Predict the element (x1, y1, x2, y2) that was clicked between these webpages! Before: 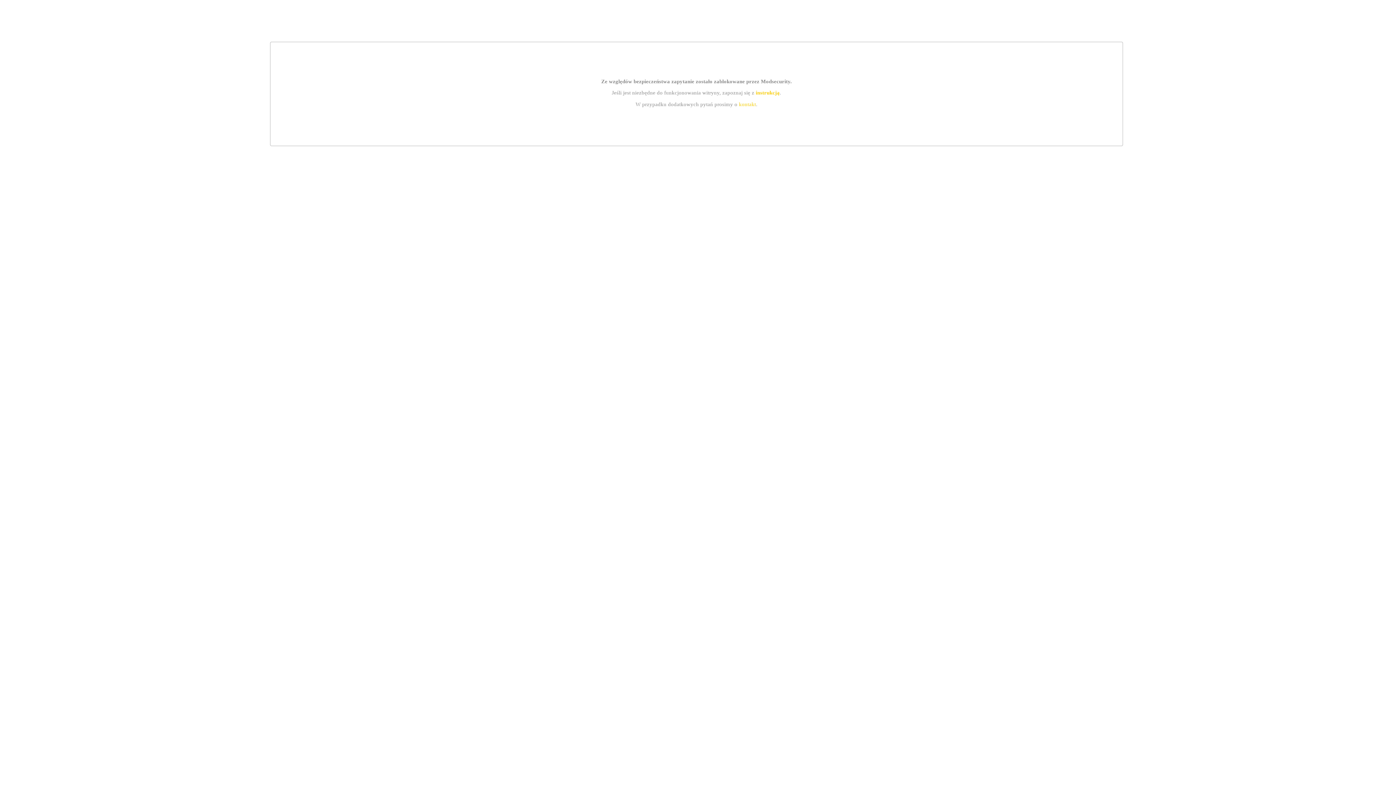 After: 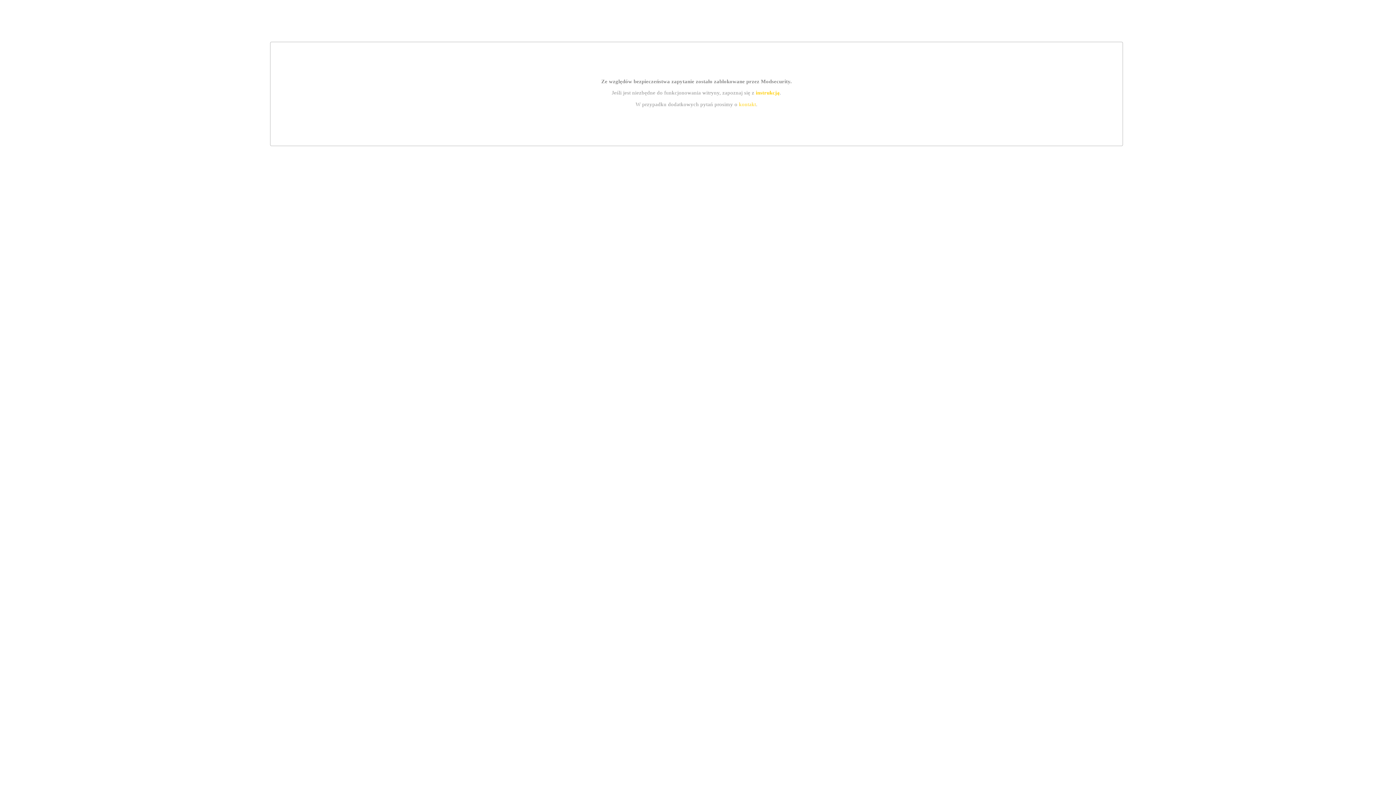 Action: label: kontakt bbox: (739, 101, 756, 107)